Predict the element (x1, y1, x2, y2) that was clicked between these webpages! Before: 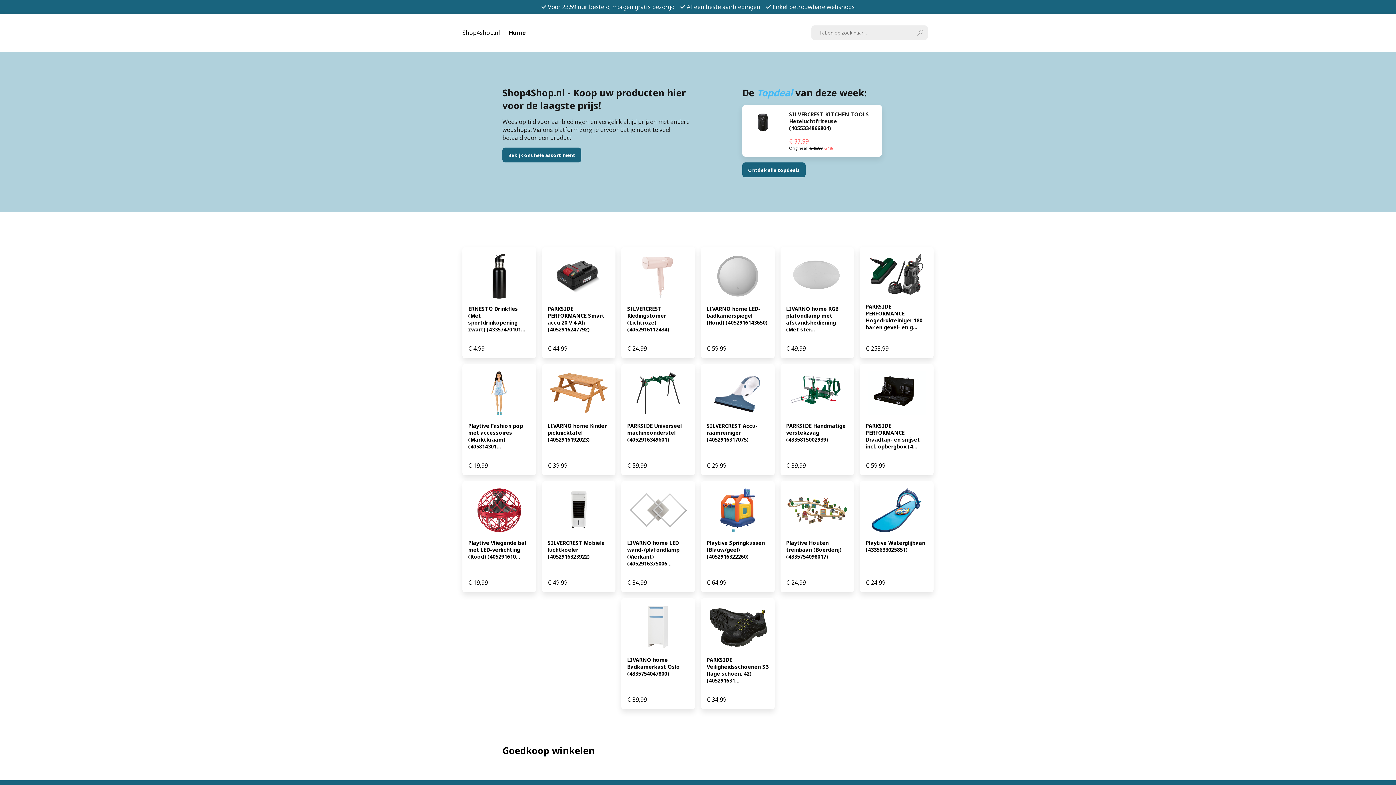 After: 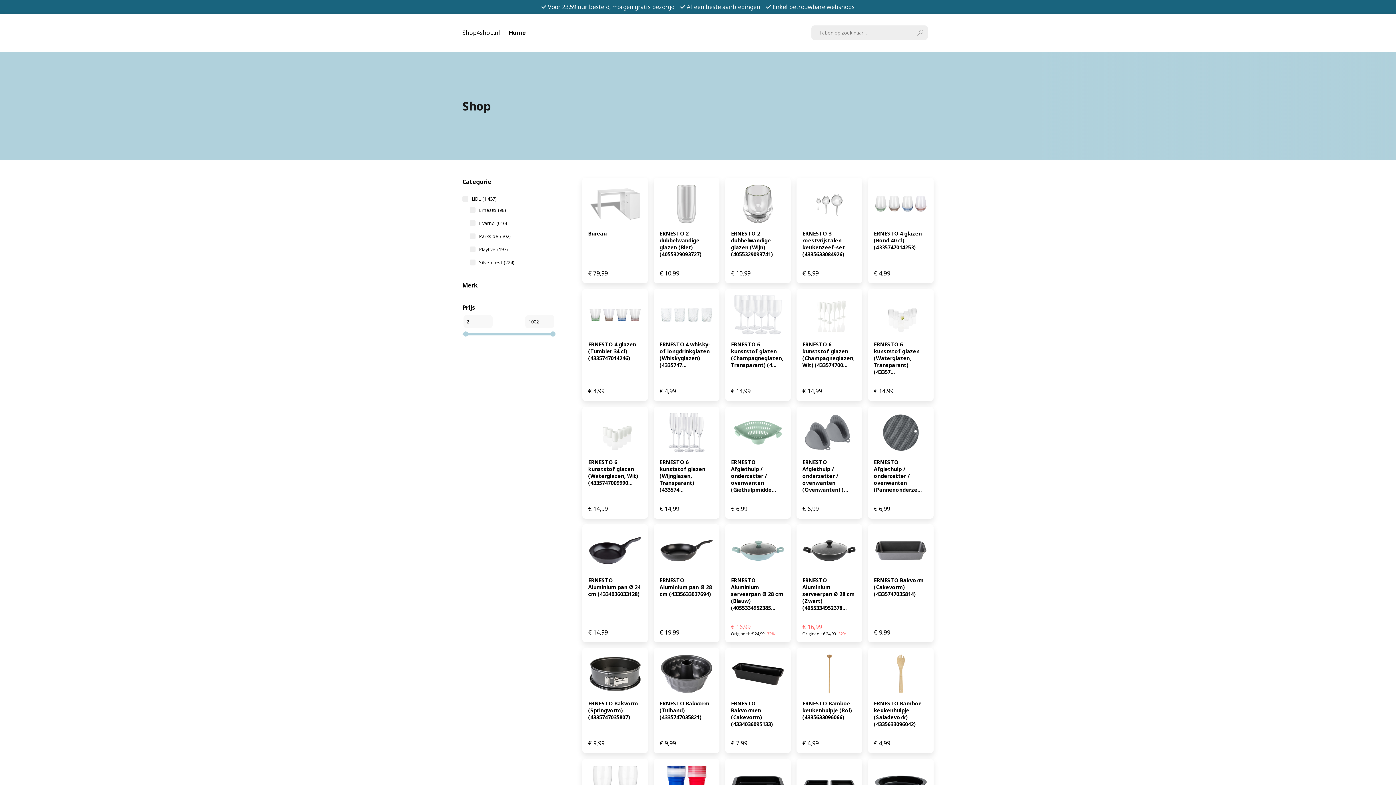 Action: bbox: (502, 147, 581, 162) label: Bekijk ons hele assortiment